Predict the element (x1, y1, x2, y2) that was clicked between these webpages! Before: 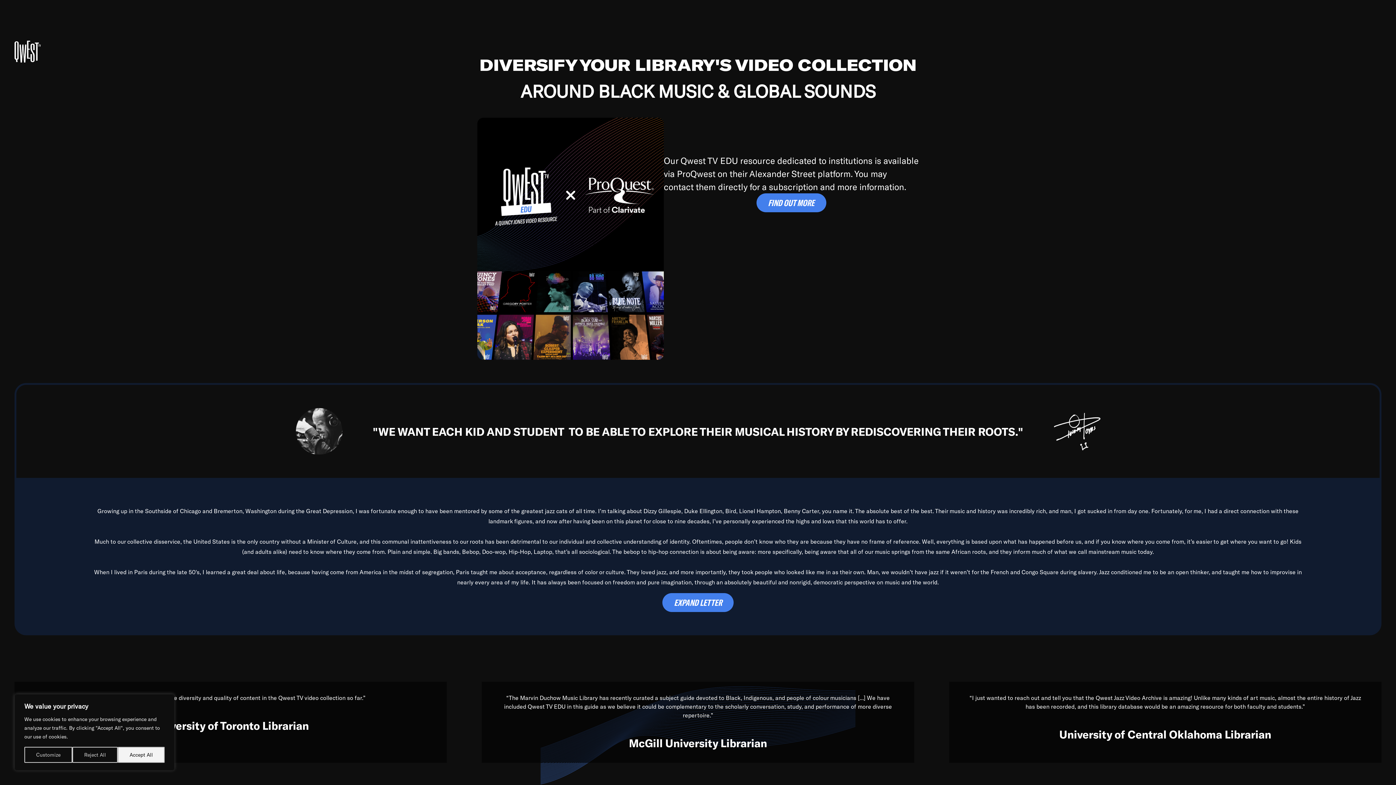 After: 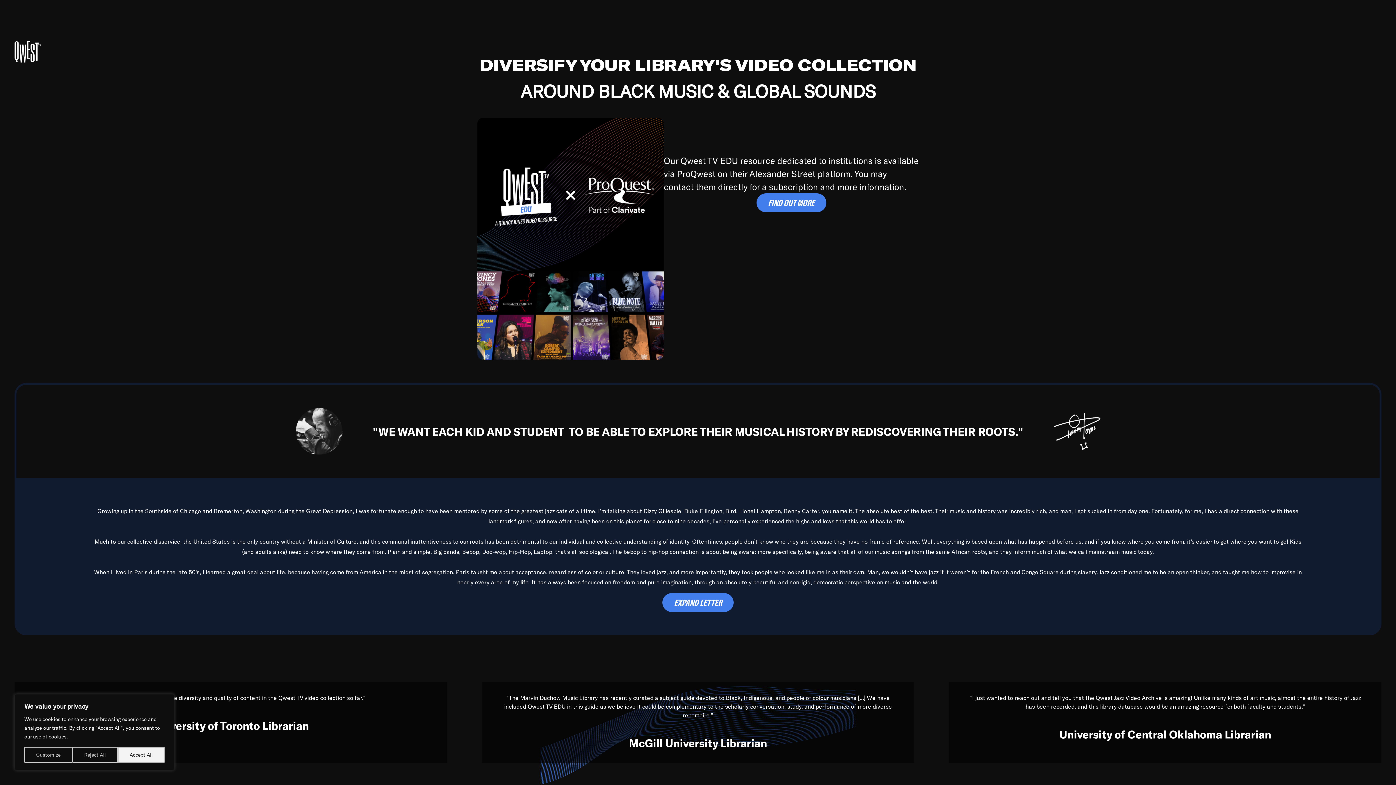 Action: bbox: (14, 40, 40, 62)